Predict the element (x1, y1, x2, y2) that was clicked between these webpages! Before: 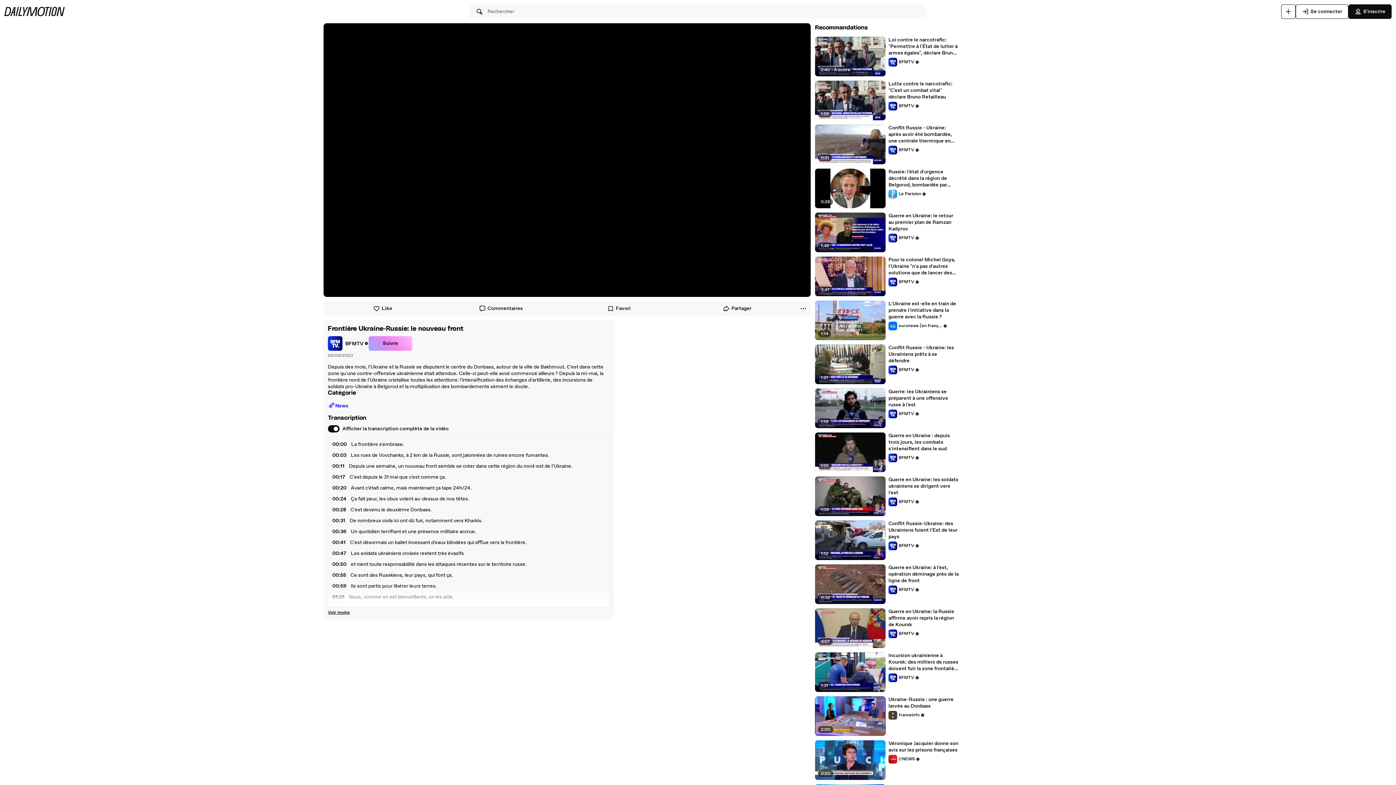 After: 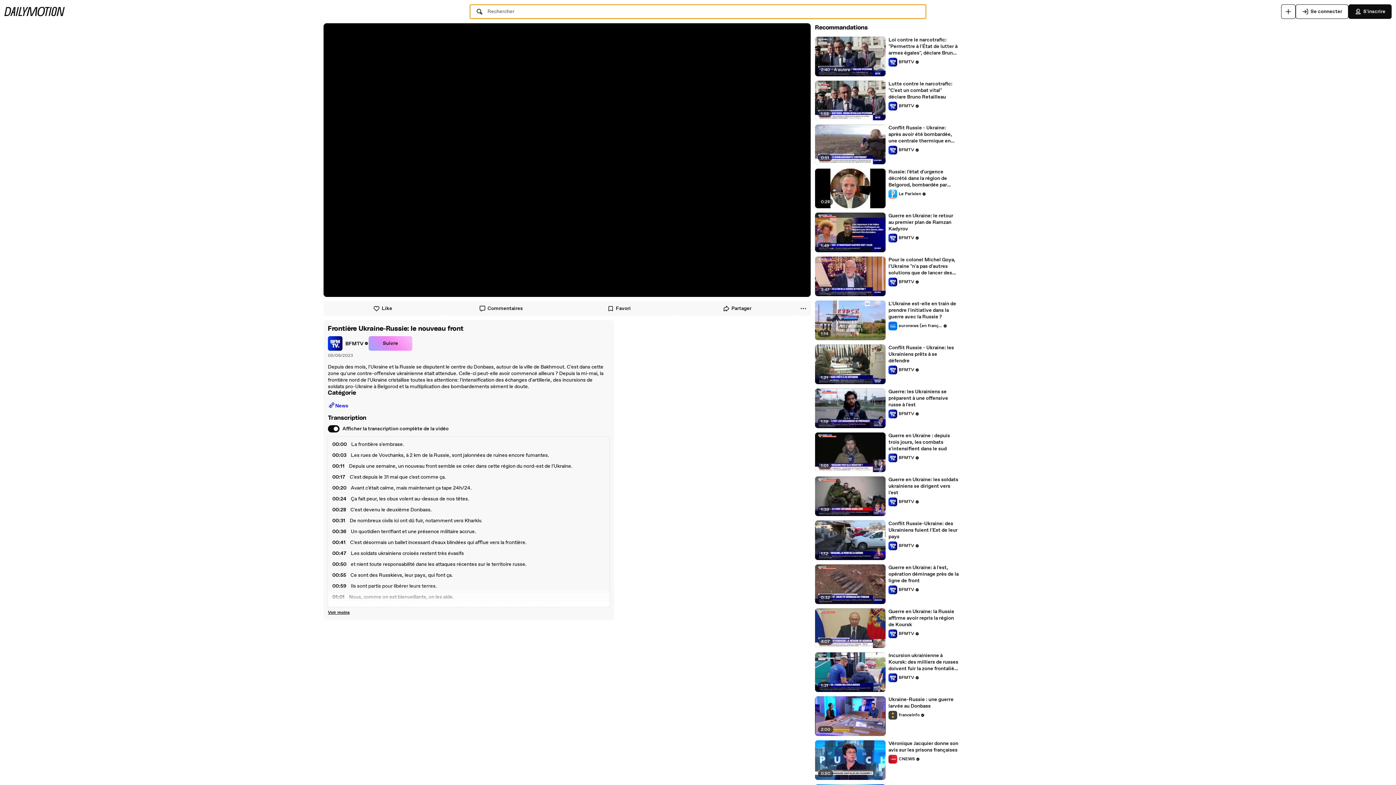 Action: label: Rechercher bbox: (469, 4, 926, 18)